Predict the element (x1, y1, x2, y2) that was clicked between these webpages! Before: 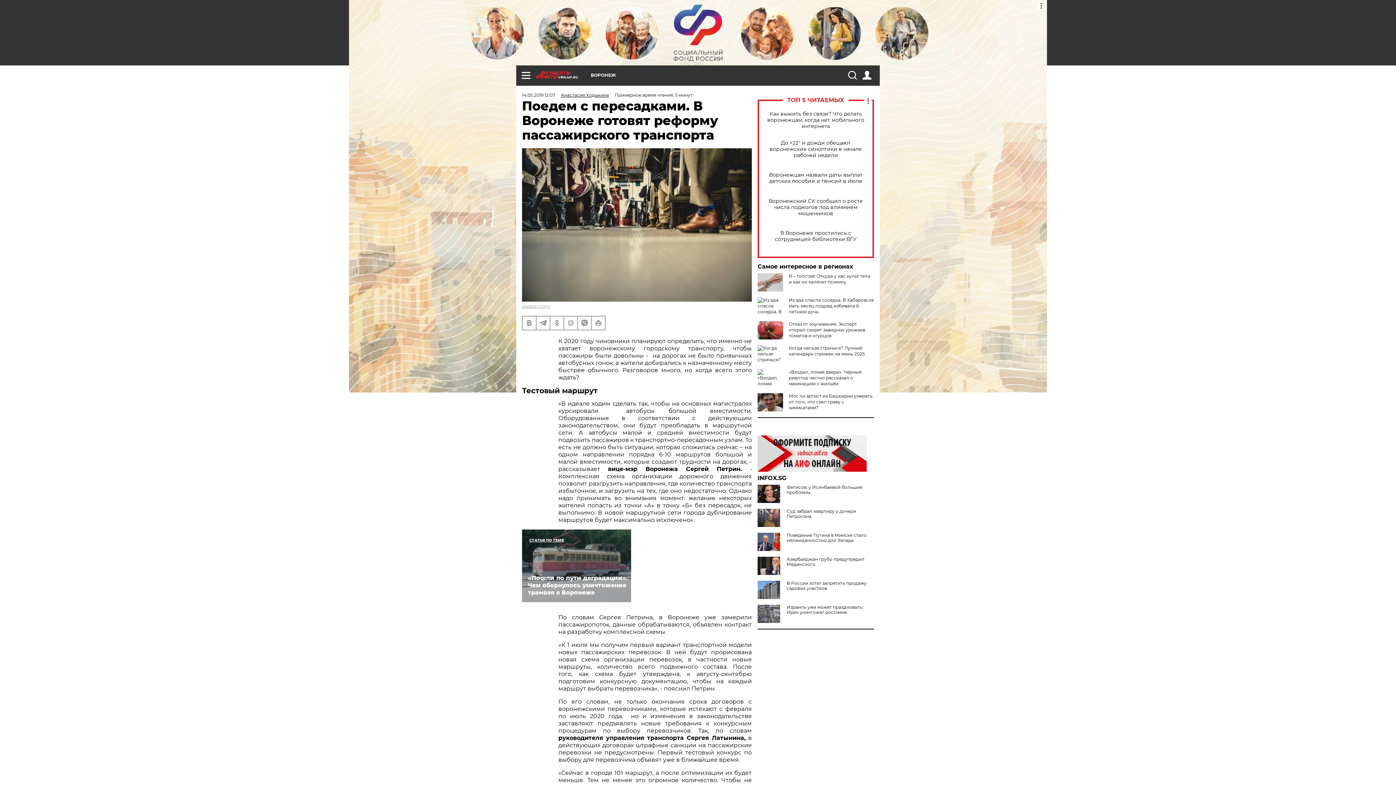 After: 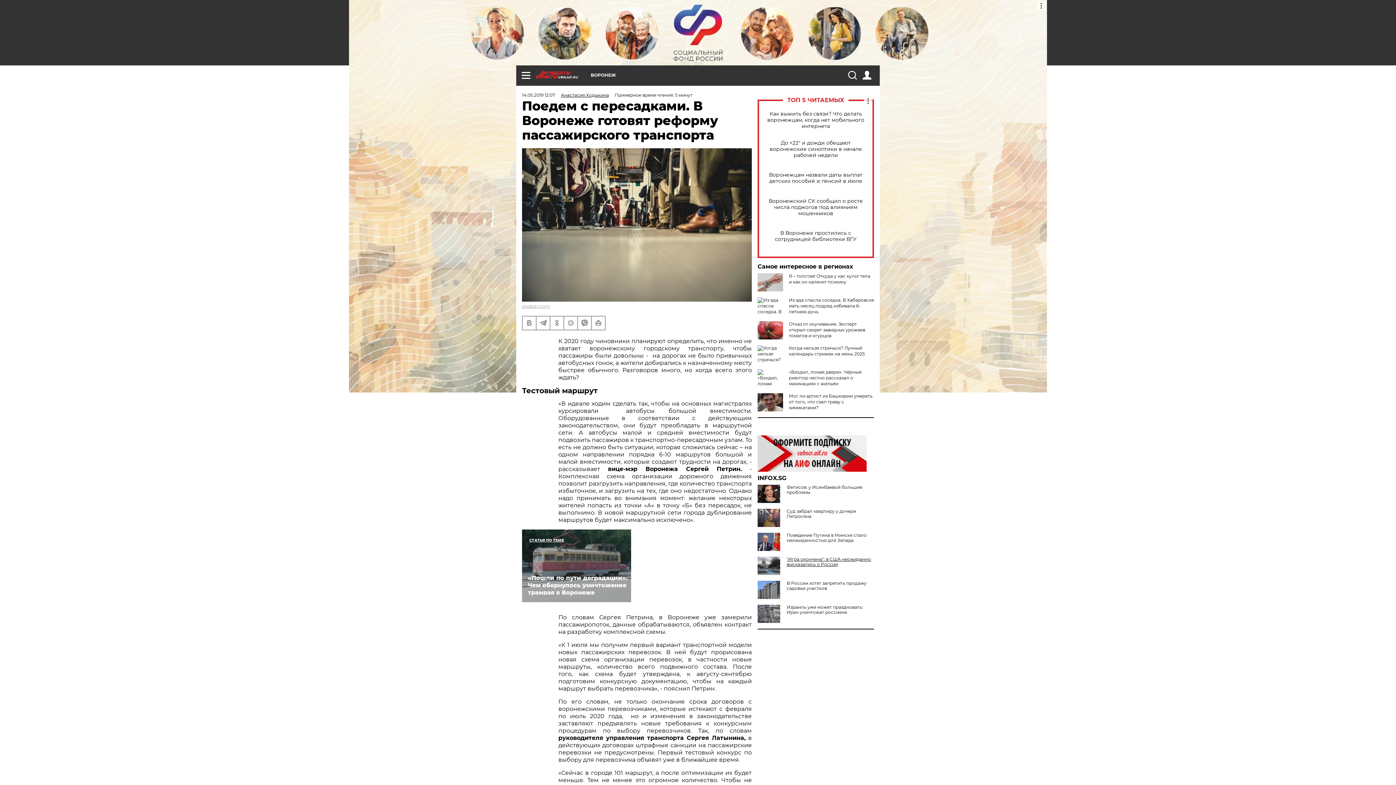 Action: label: Азербайджан грубо предупредил Мединского bbox: (757, 557, 874, 567)